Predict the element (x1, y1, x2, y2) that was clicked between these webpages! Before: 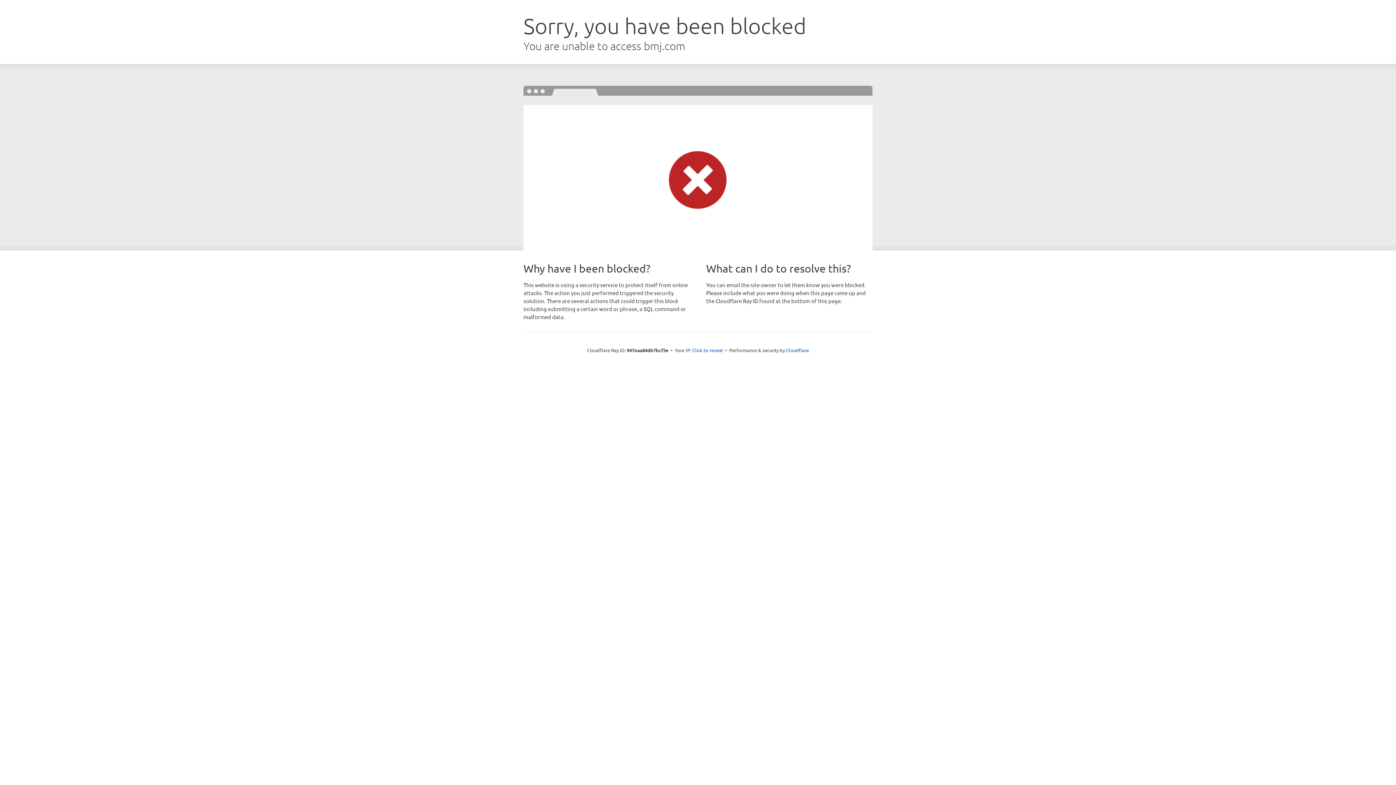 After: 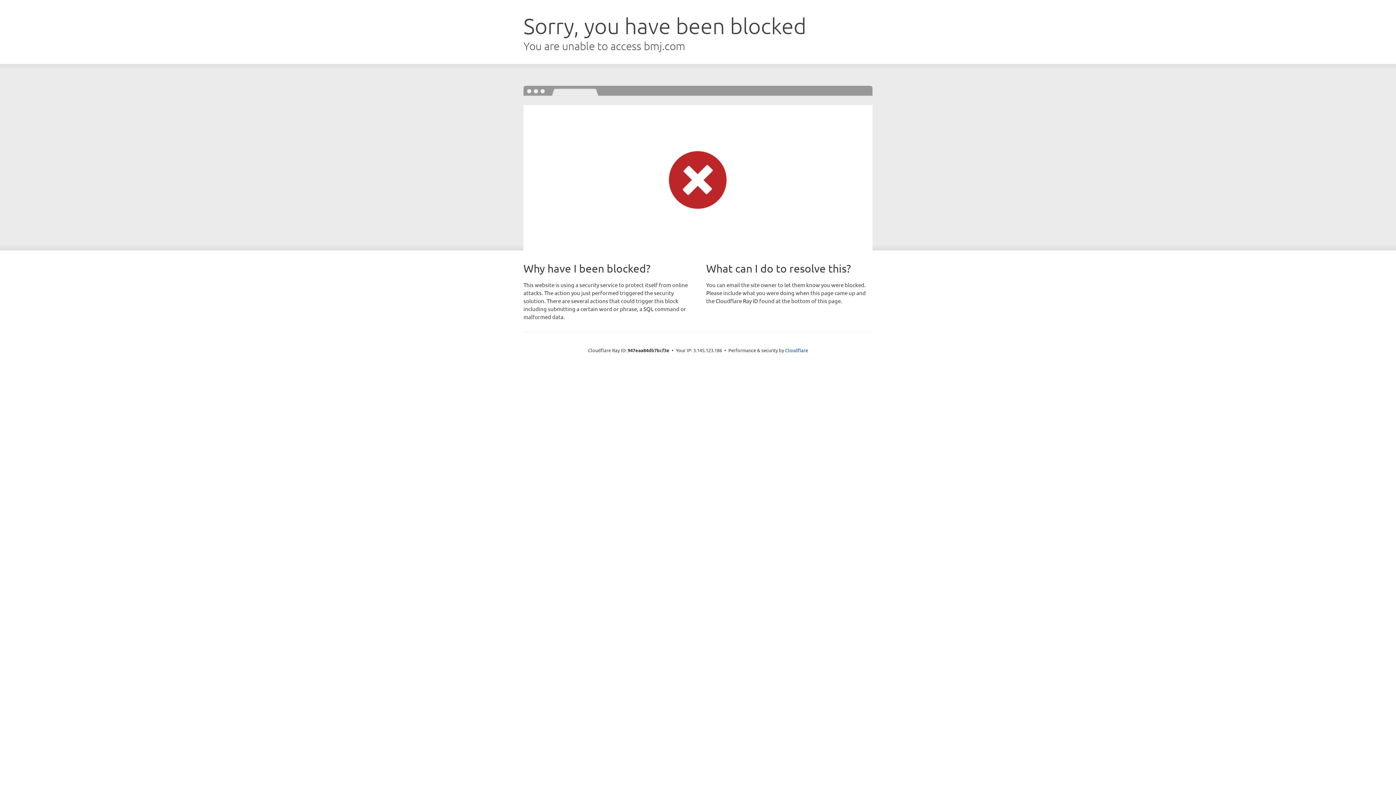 Action: bbox: (692, 346, 723, 353) label: Click to reveal